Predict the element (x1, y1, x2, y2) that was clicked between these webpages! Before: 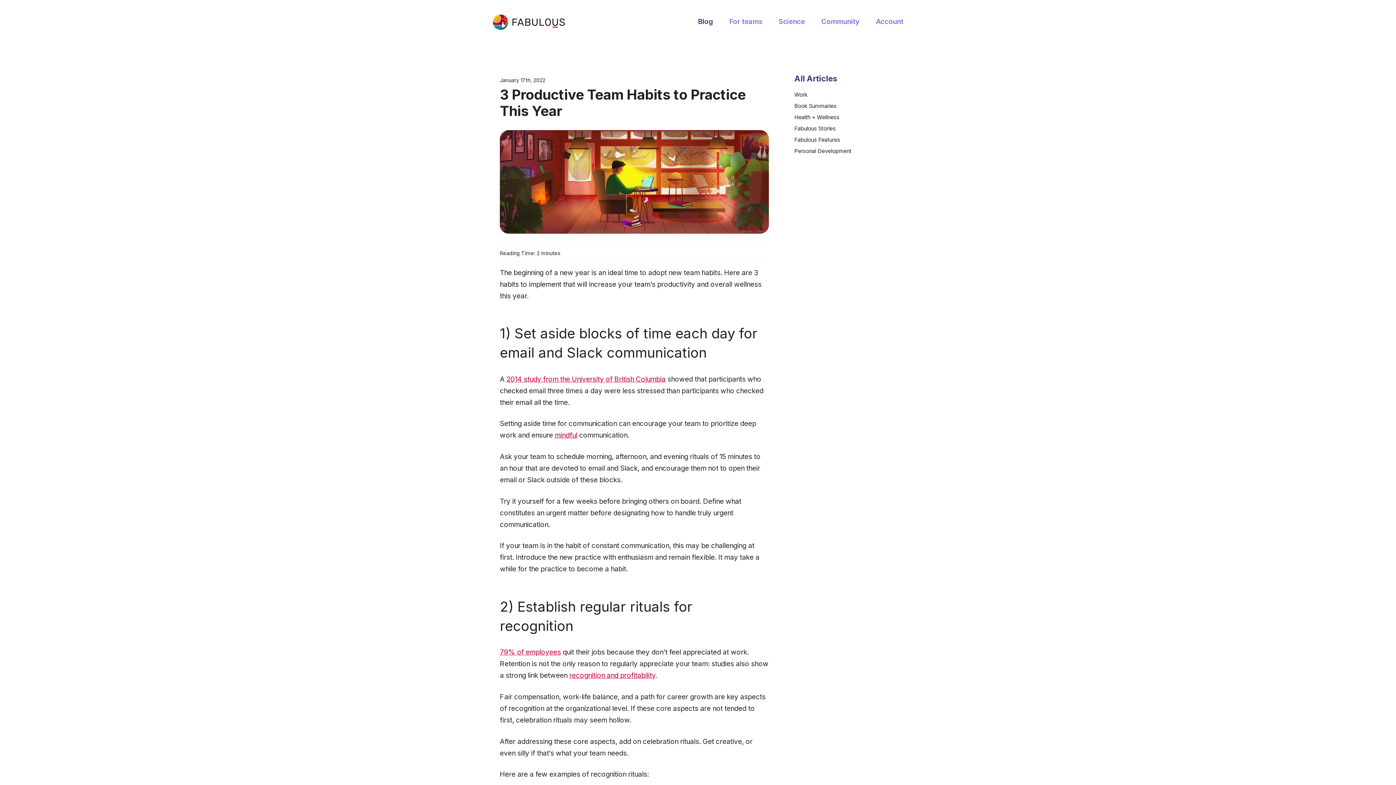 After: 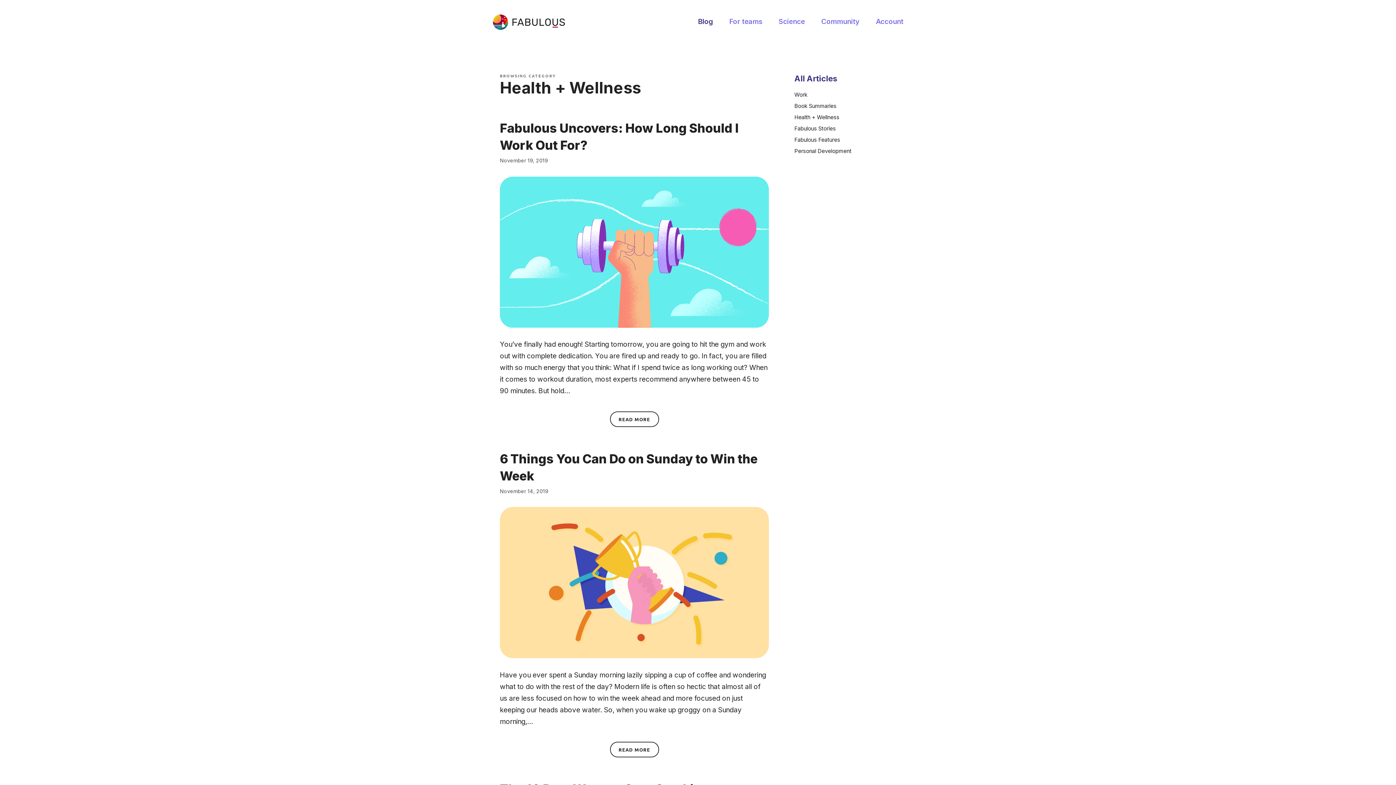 Action: bbox: (794, 113, 839, 120) label: Health + Wellness